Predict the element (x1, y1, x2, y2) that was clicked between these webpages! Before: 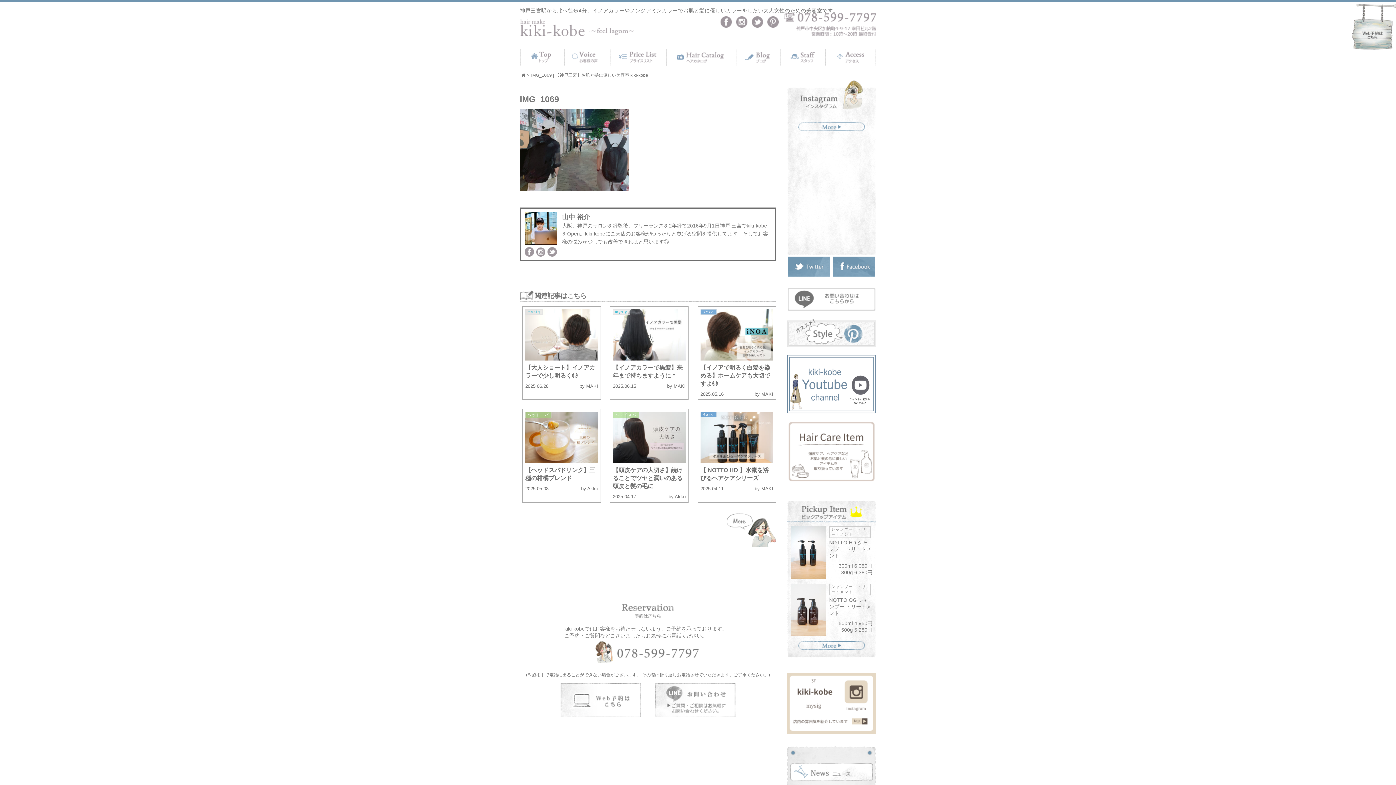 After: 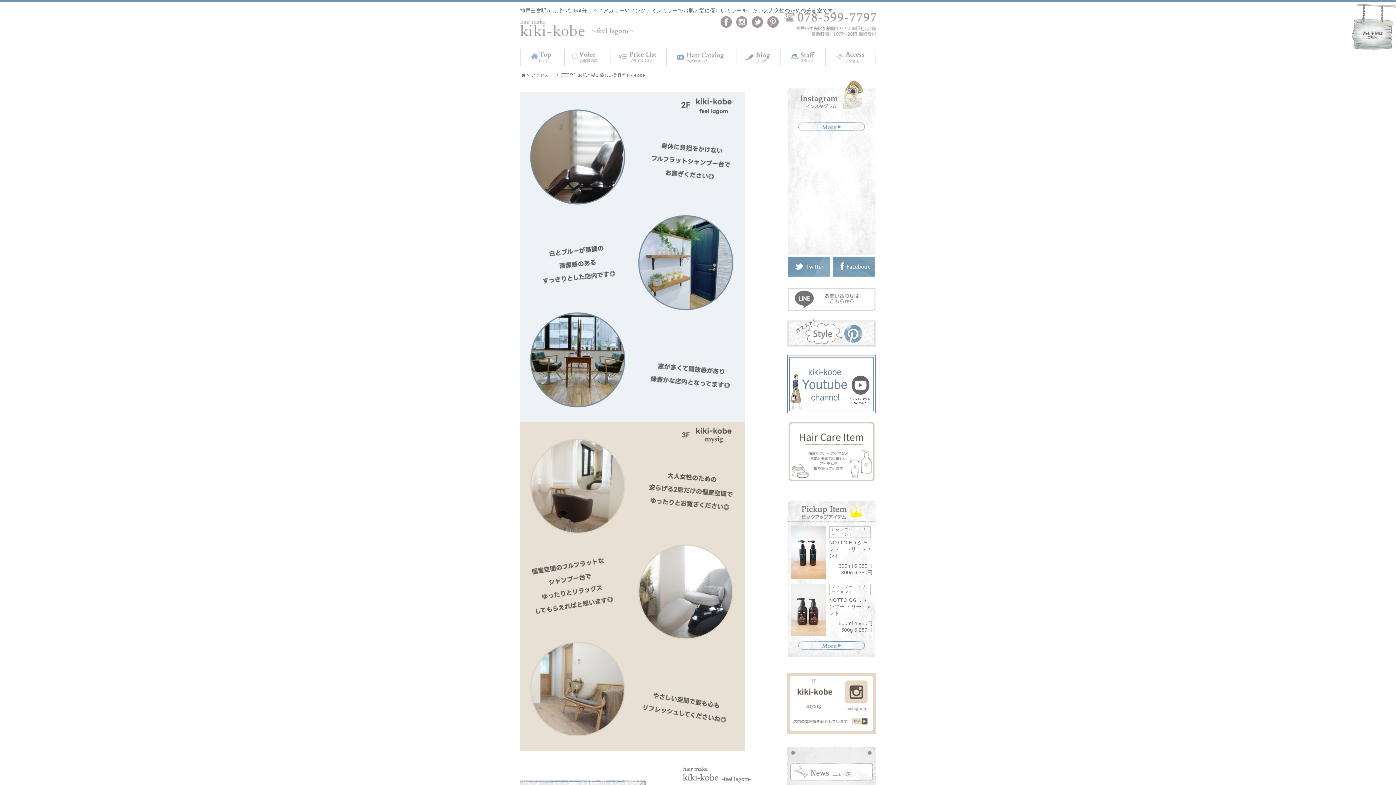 Action: bbox: (825, 53, 876, 59)